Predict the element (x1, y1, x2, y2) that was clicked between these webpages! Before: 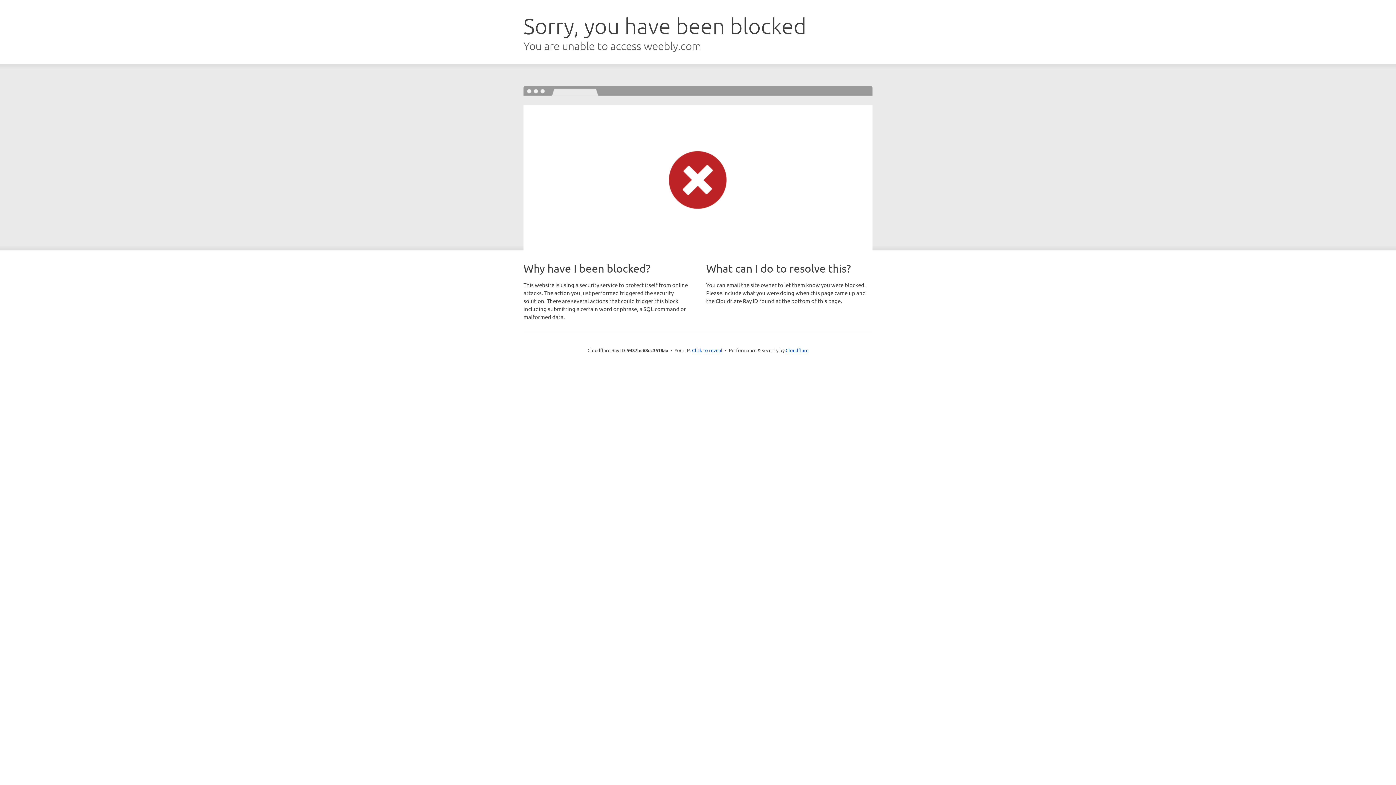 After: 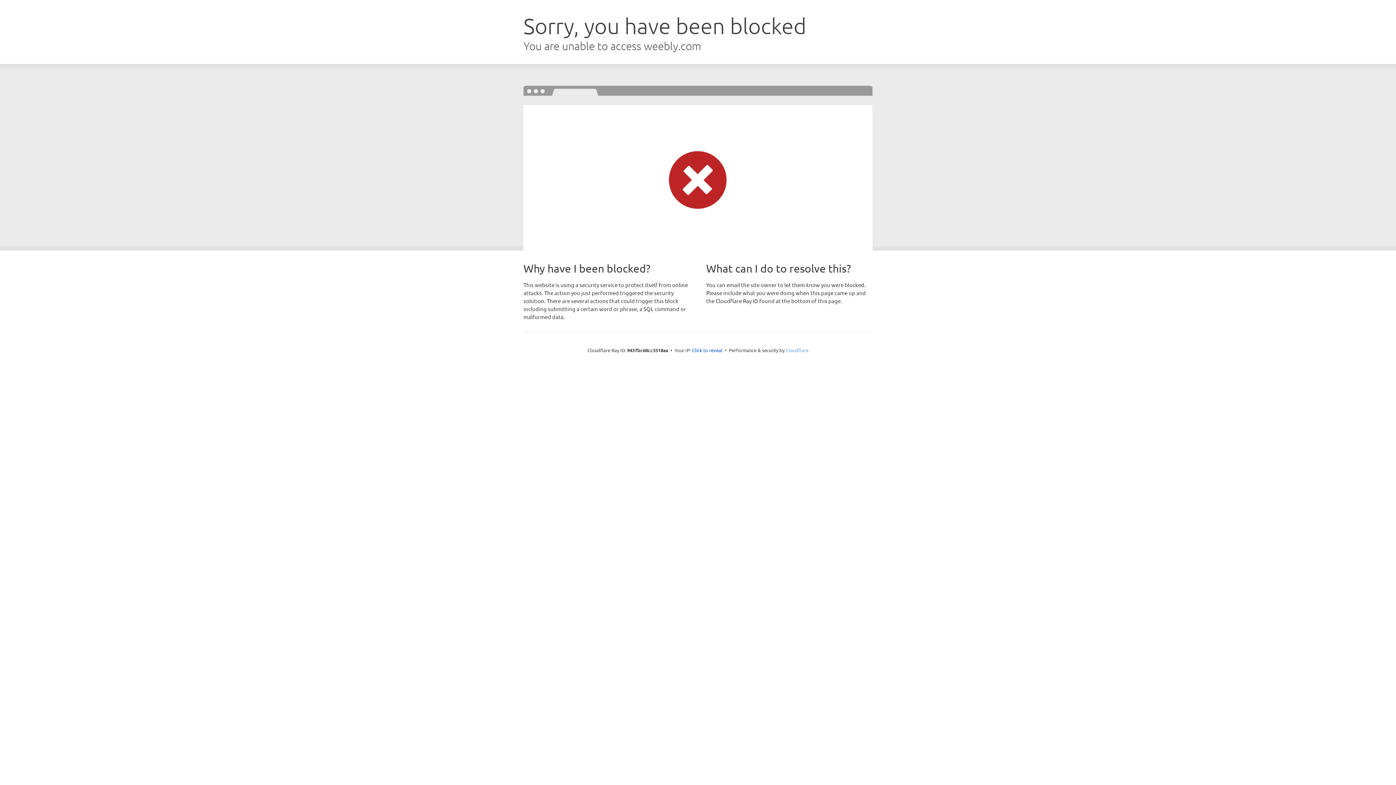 Action: label: Cloudflare bbox: (785, 347, 808, 353)